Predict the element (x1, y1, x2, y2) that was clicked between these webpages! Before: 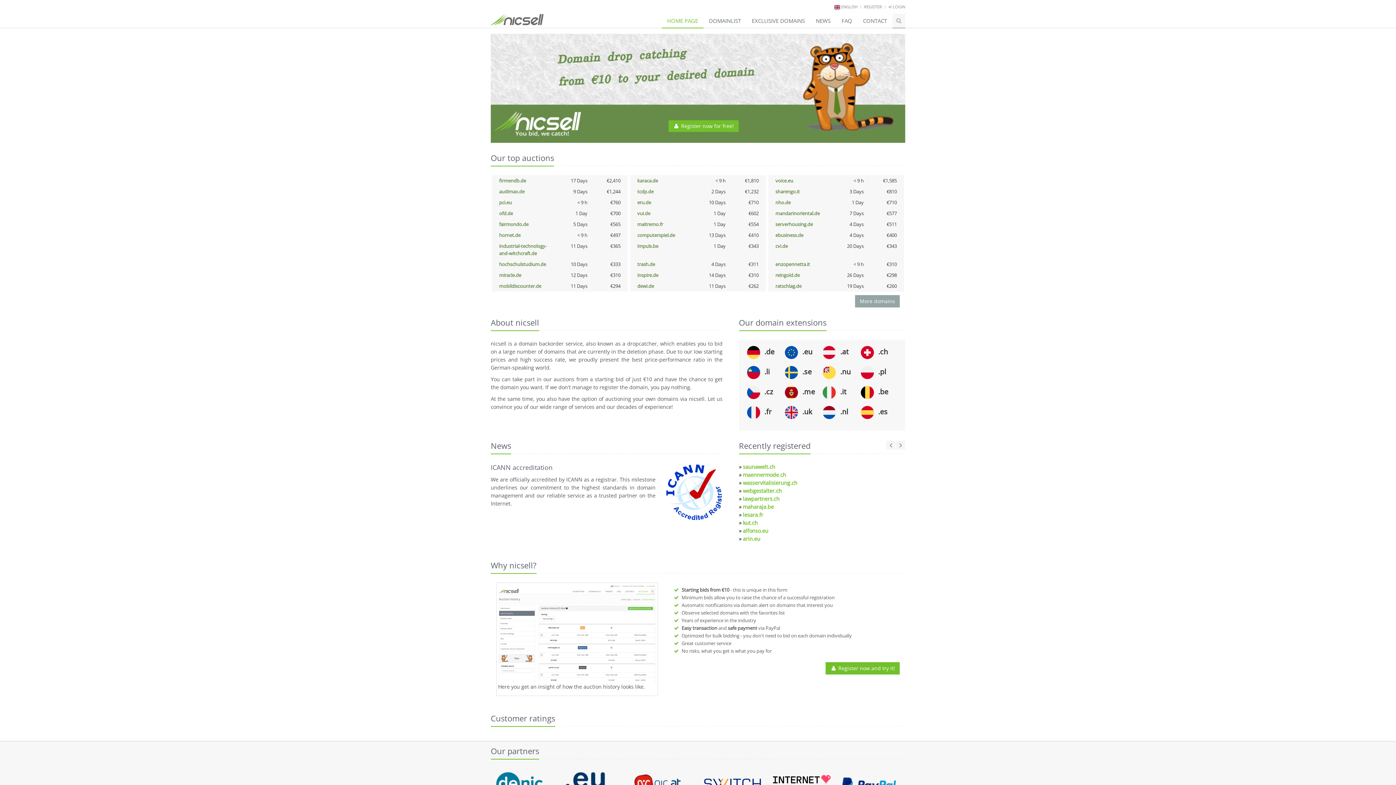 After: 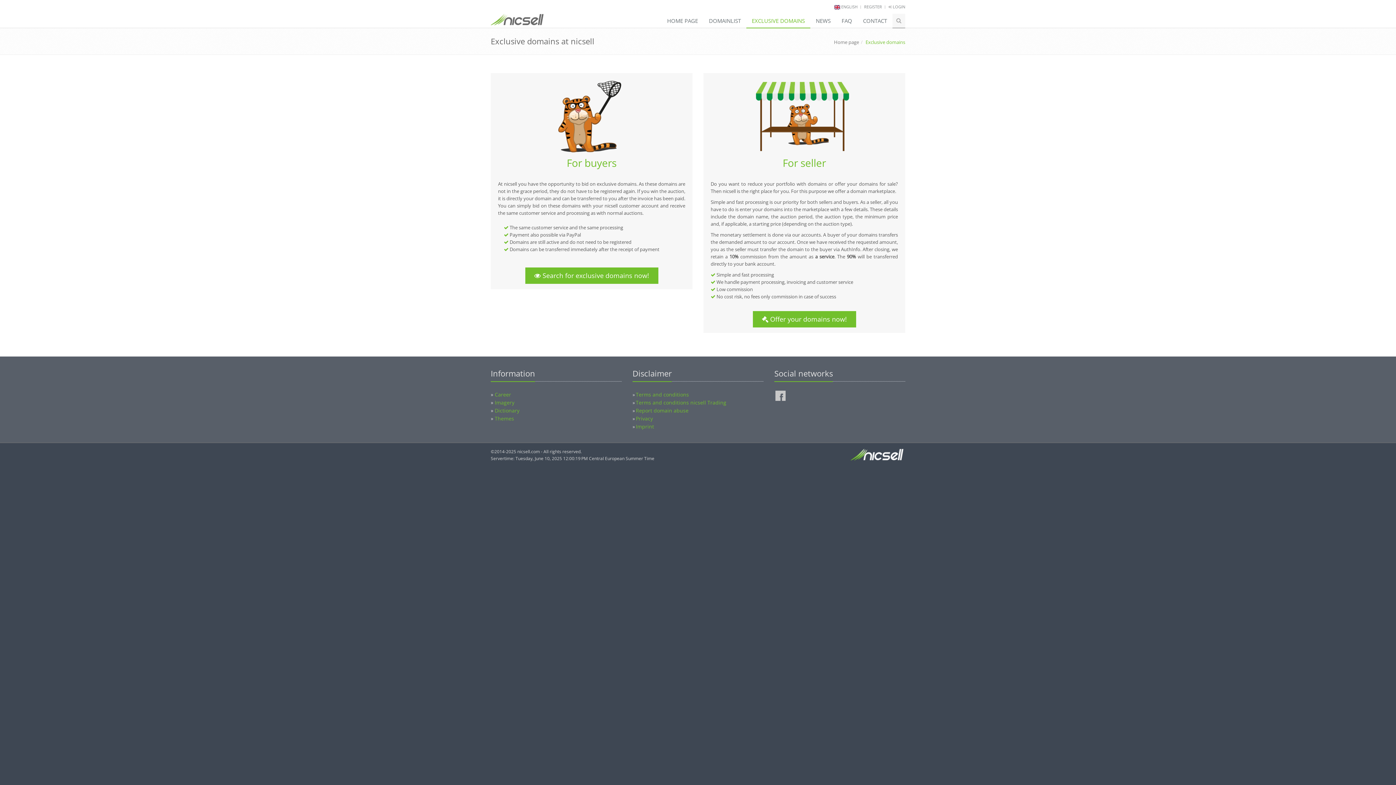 Action: label: EXCLUSIVE DOMAINS bbox: (746, 13, 810, 28)